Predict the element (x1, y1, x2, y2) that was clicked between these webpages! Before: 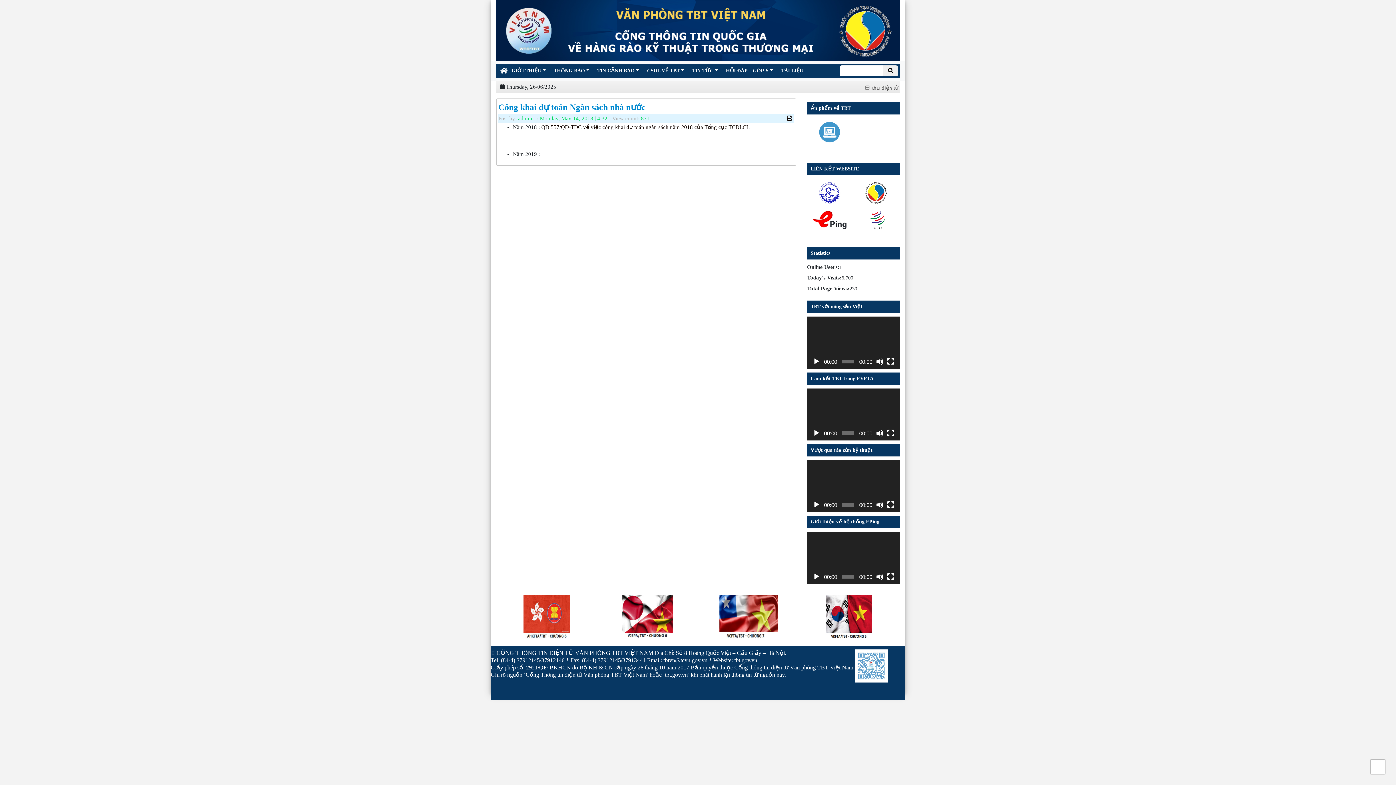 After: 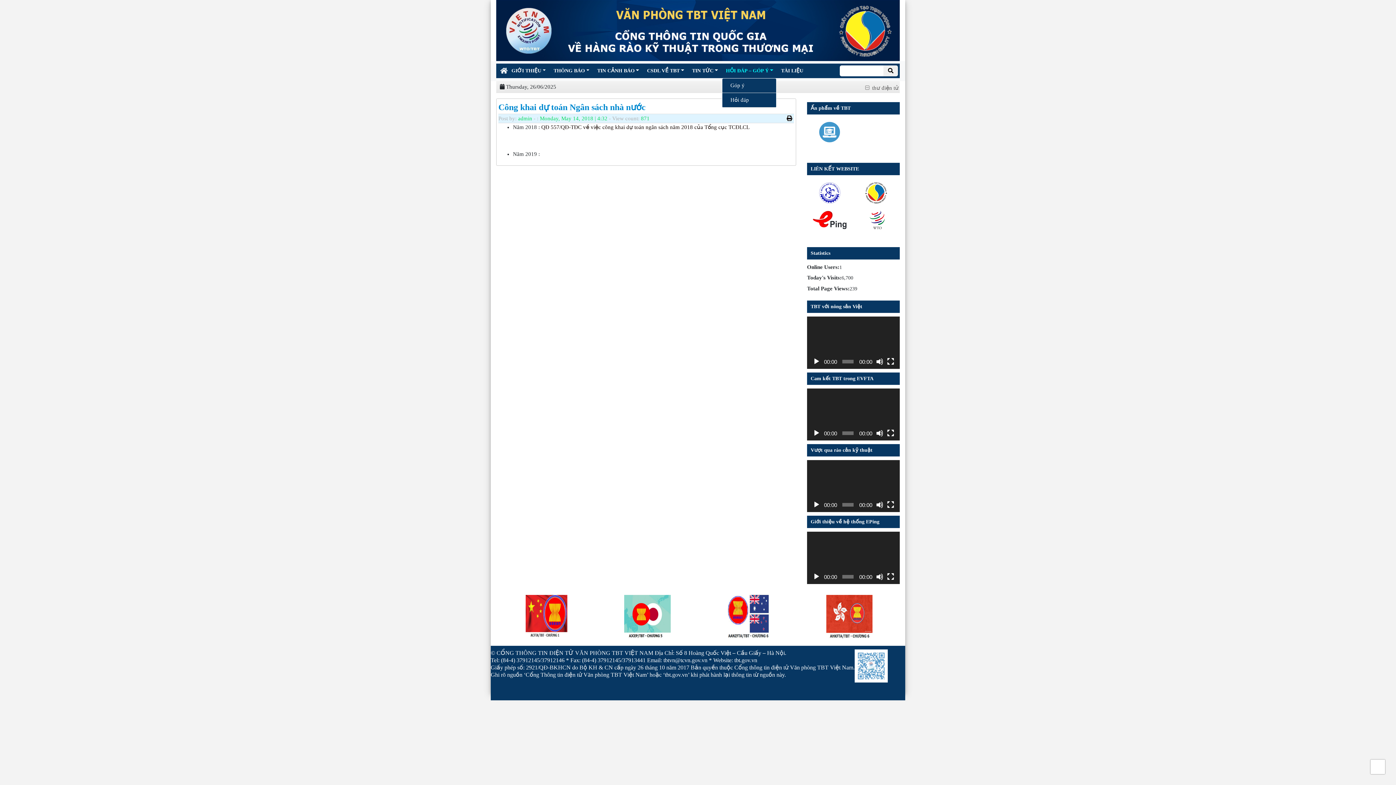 Action: bbox: (722, 63, 777, 78) label: HỎI ĐÁP – GÓP Ý